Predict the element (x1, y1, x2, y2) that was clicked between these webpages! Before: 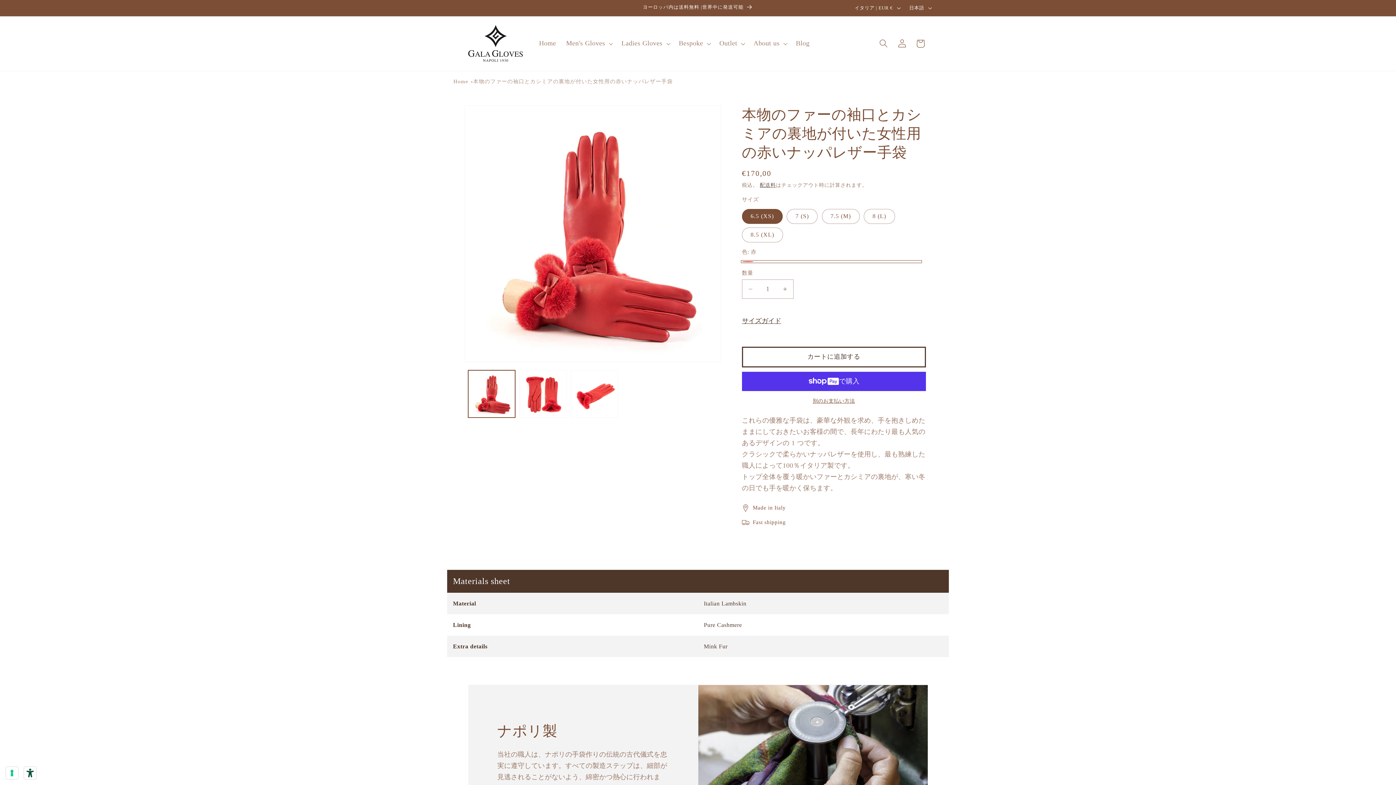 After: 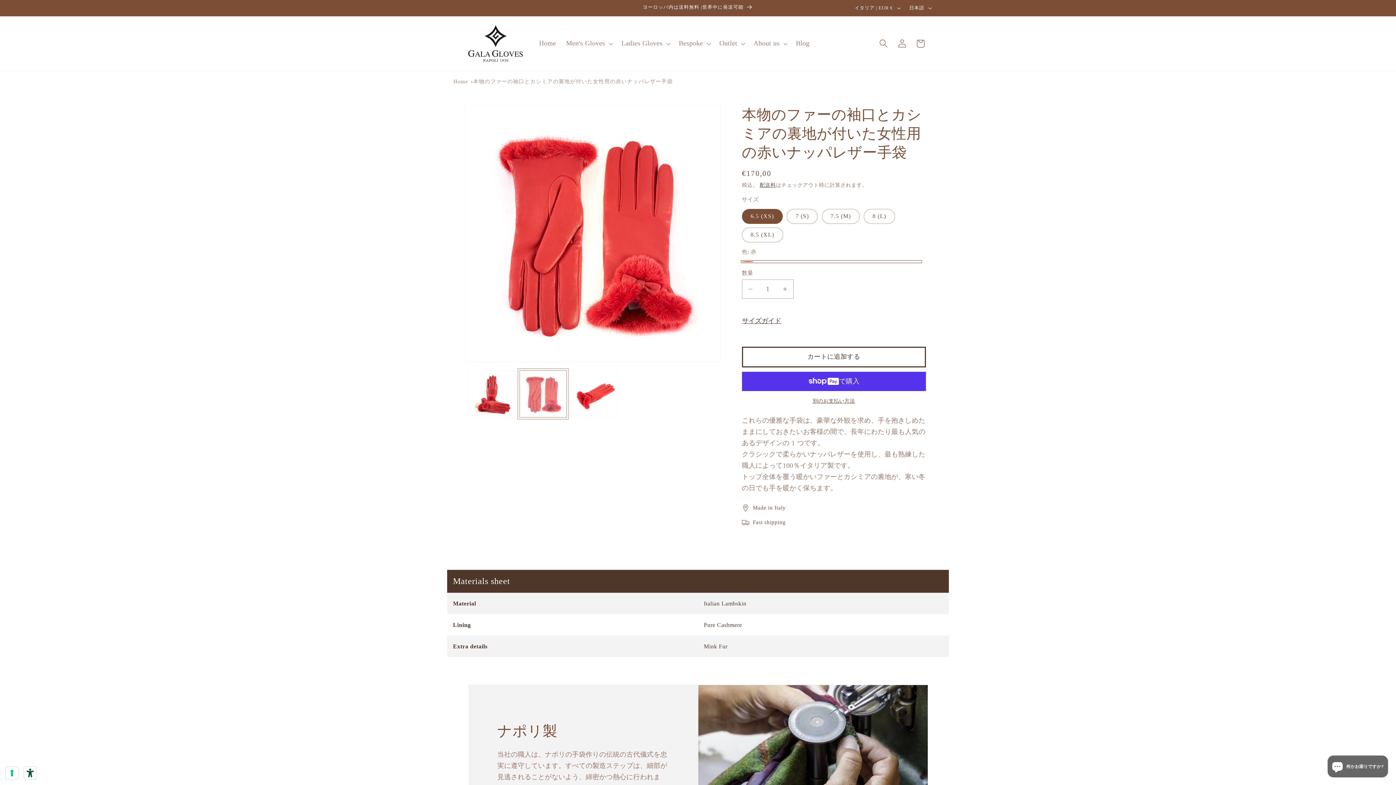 Action: label: ギャラリービューに画像 (2) を読み込む bbox: (519, 370, 566, 417)